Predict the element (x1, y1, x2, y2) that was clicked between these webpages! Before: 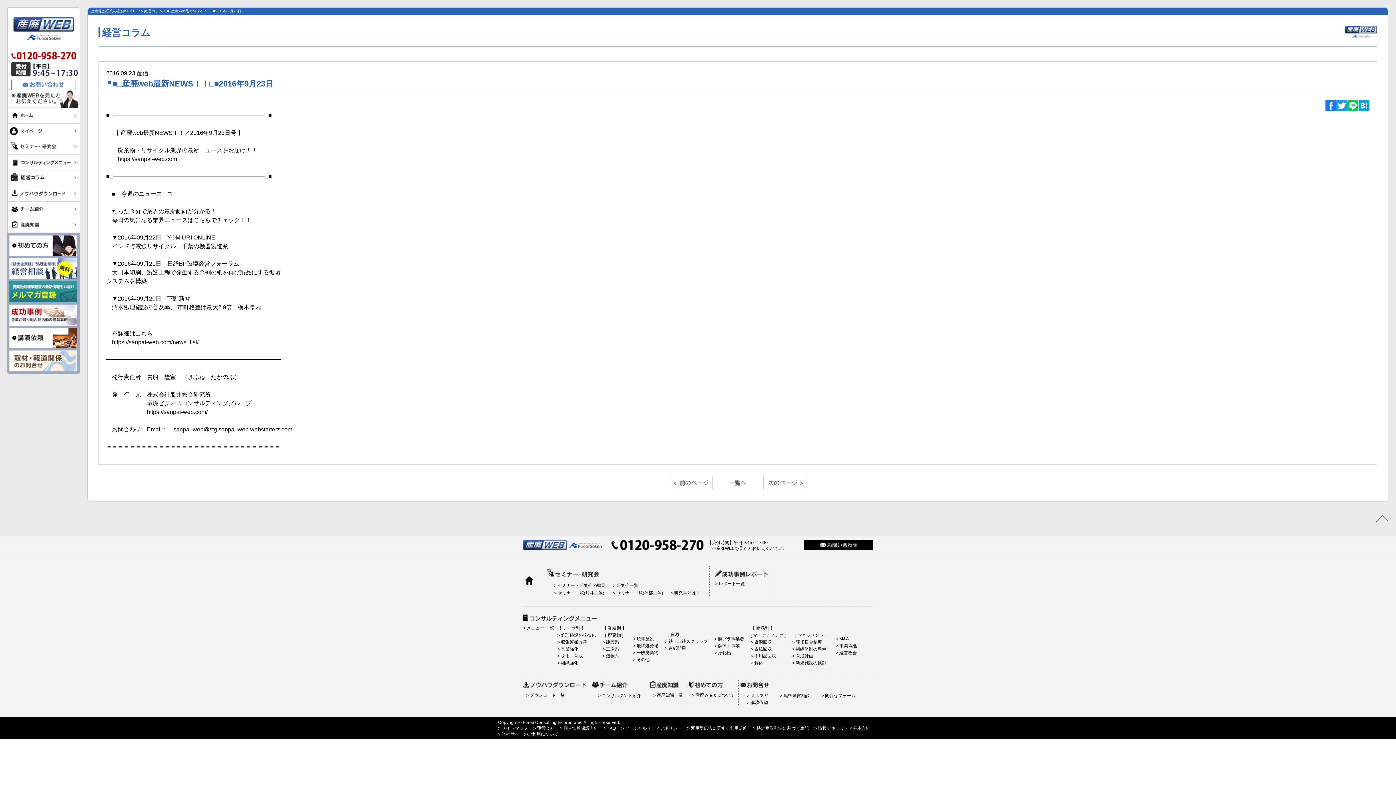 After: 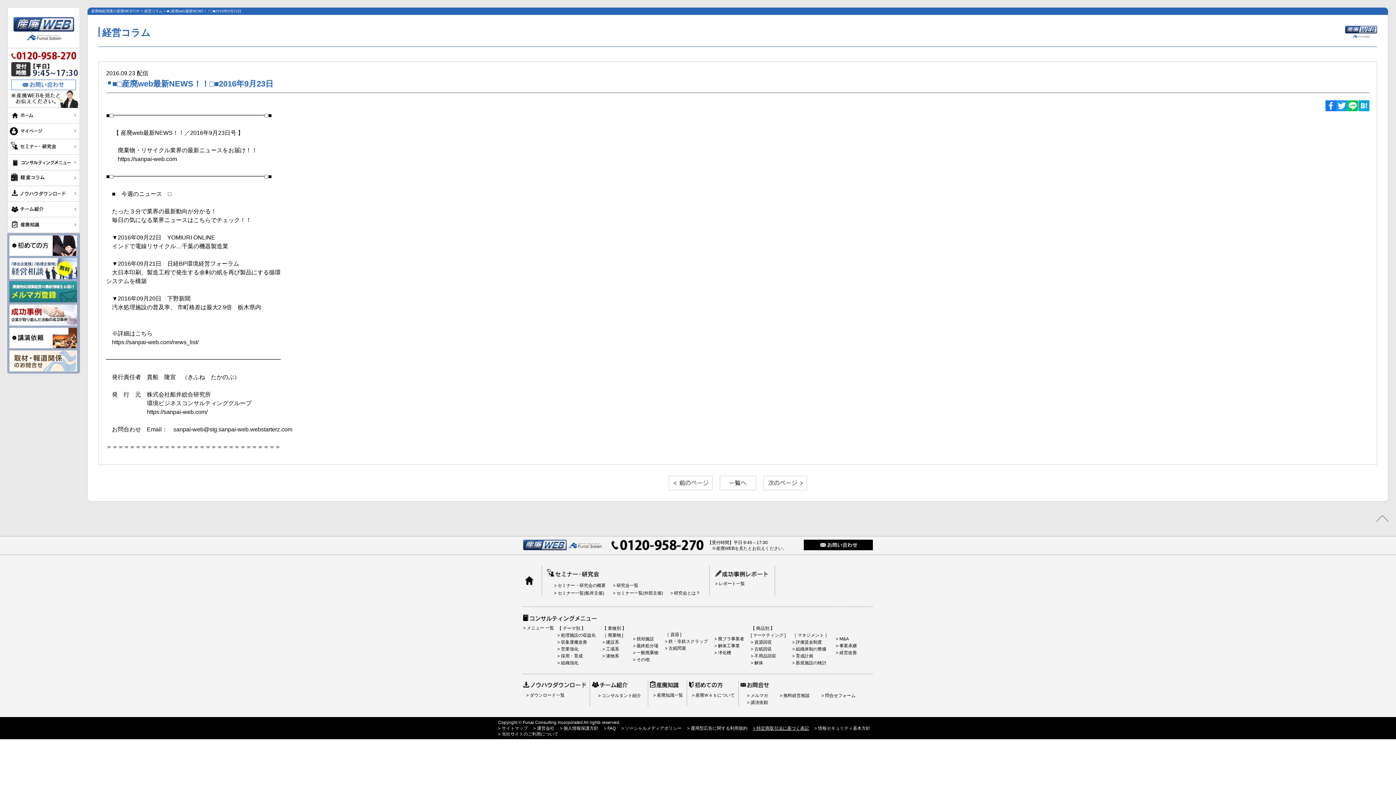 Action: label:  特定商取引法に基づく表記 bbox: (753, 726, 809, 731)